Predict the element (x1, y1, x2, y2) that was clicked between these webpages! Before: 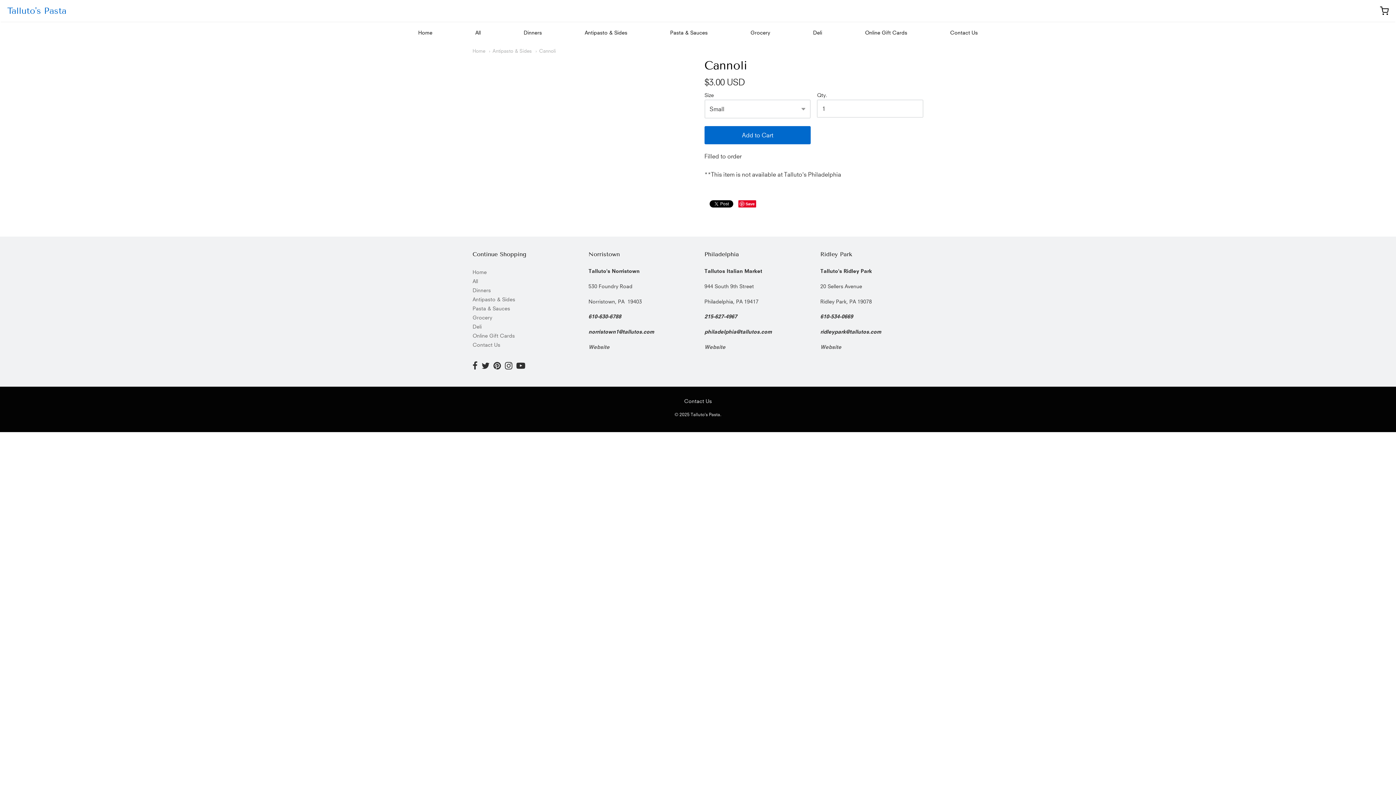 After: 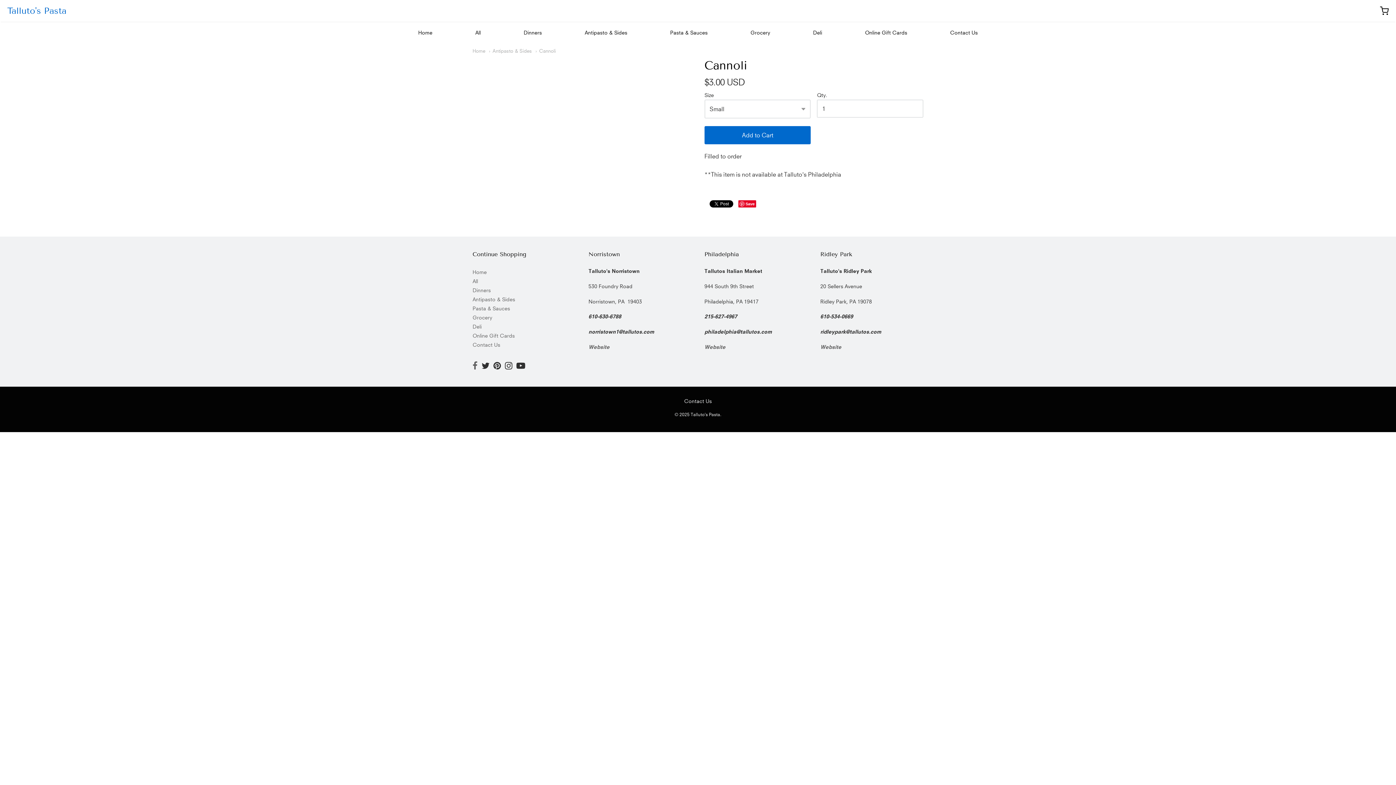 Action: bbox: (472, 361, 477, 370)